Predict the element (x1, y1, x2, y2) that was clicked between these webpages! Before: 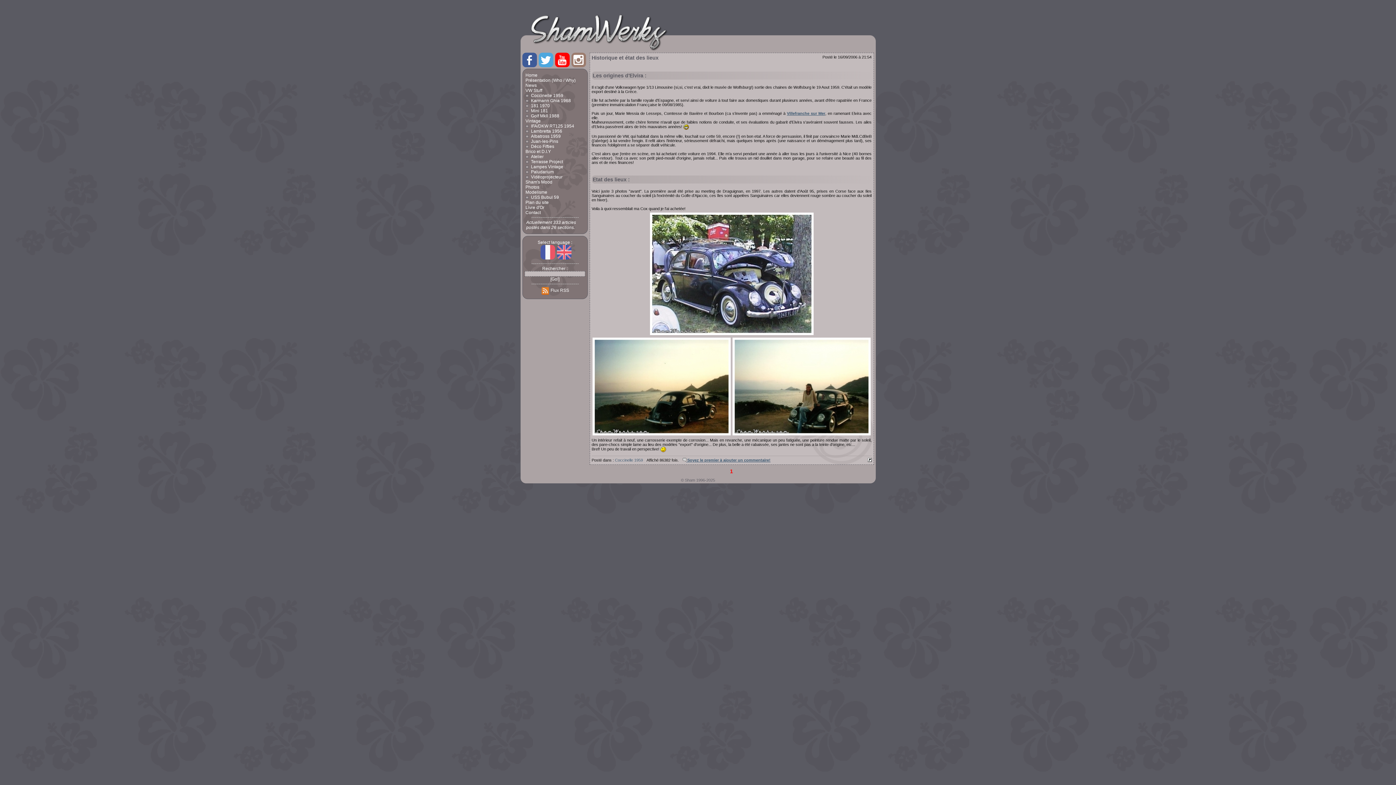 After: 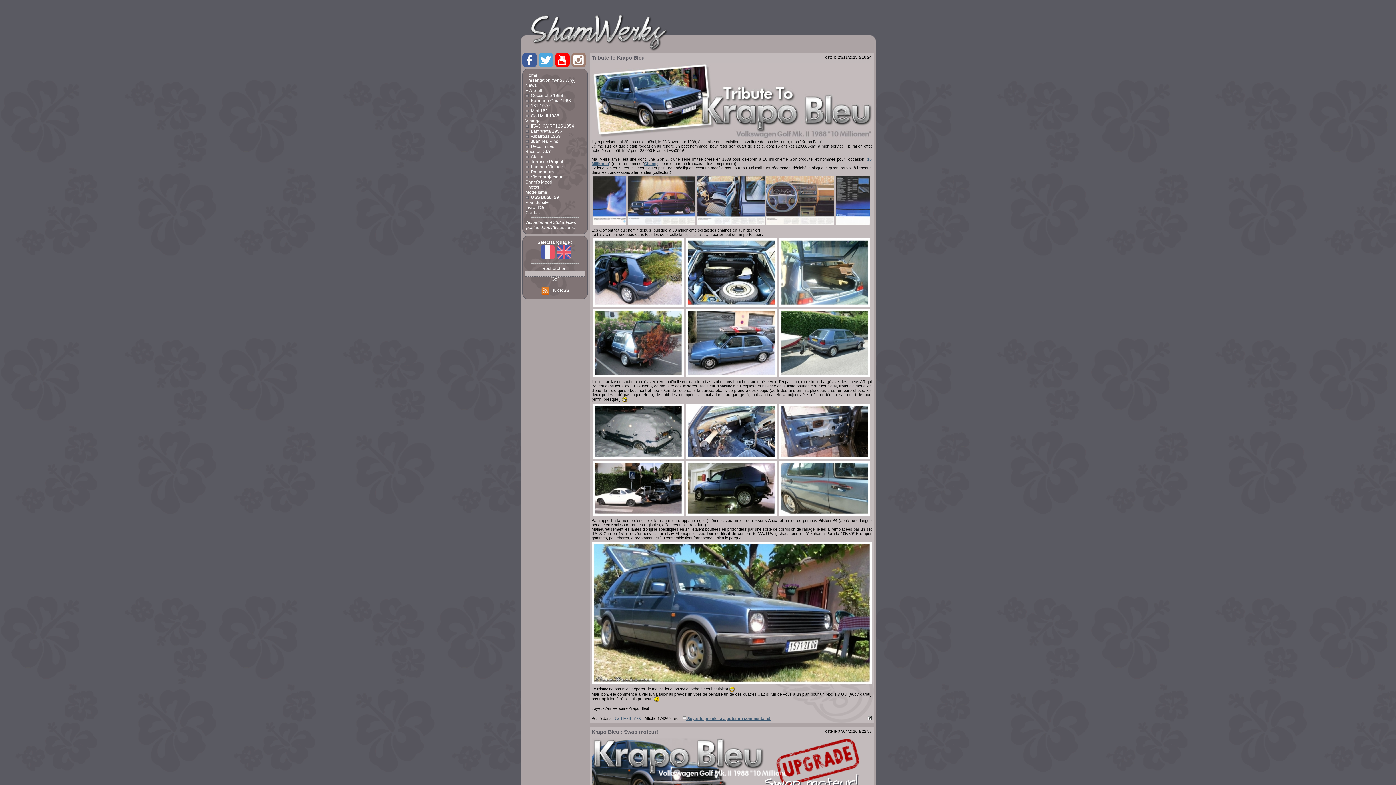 Action: label: Golf MkII 1988 bbox: (531, 113, 559, 118)